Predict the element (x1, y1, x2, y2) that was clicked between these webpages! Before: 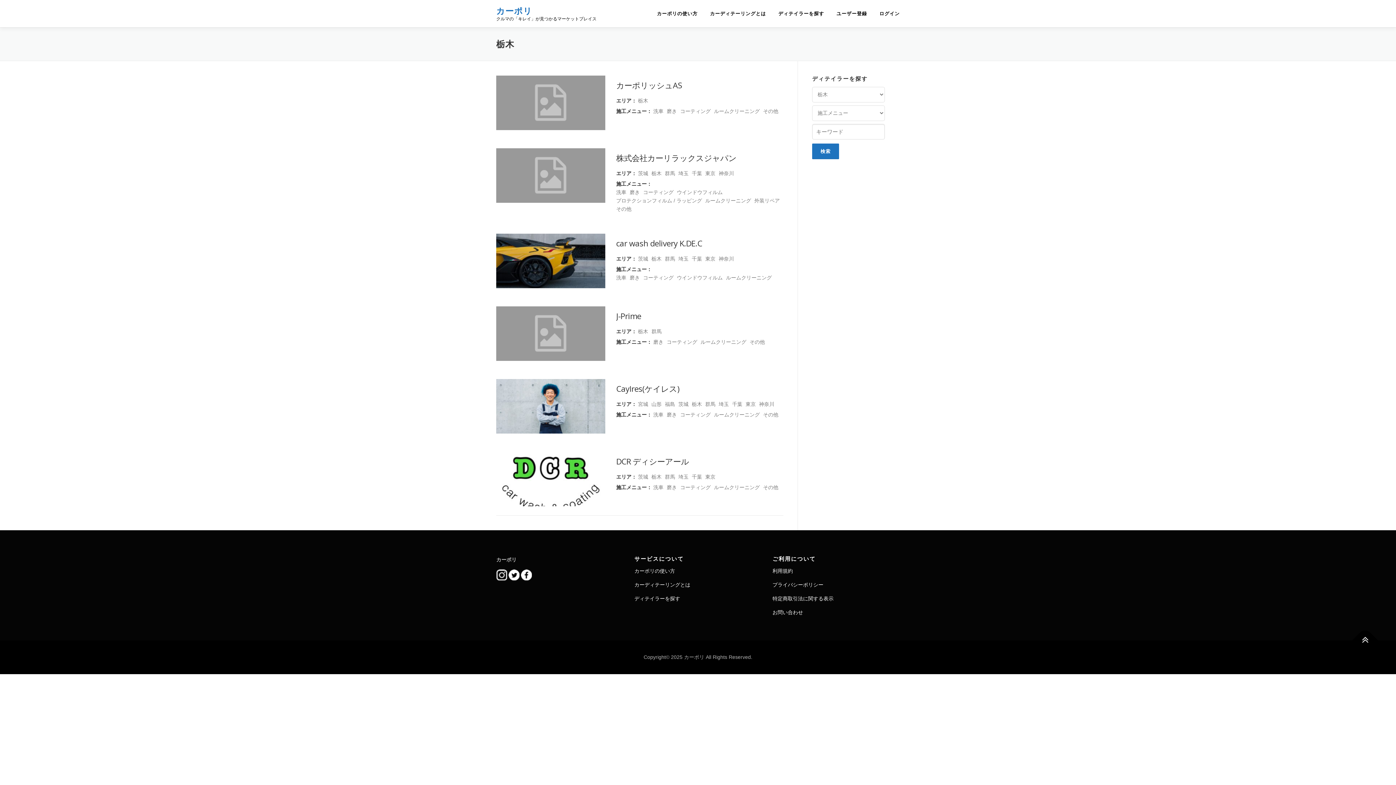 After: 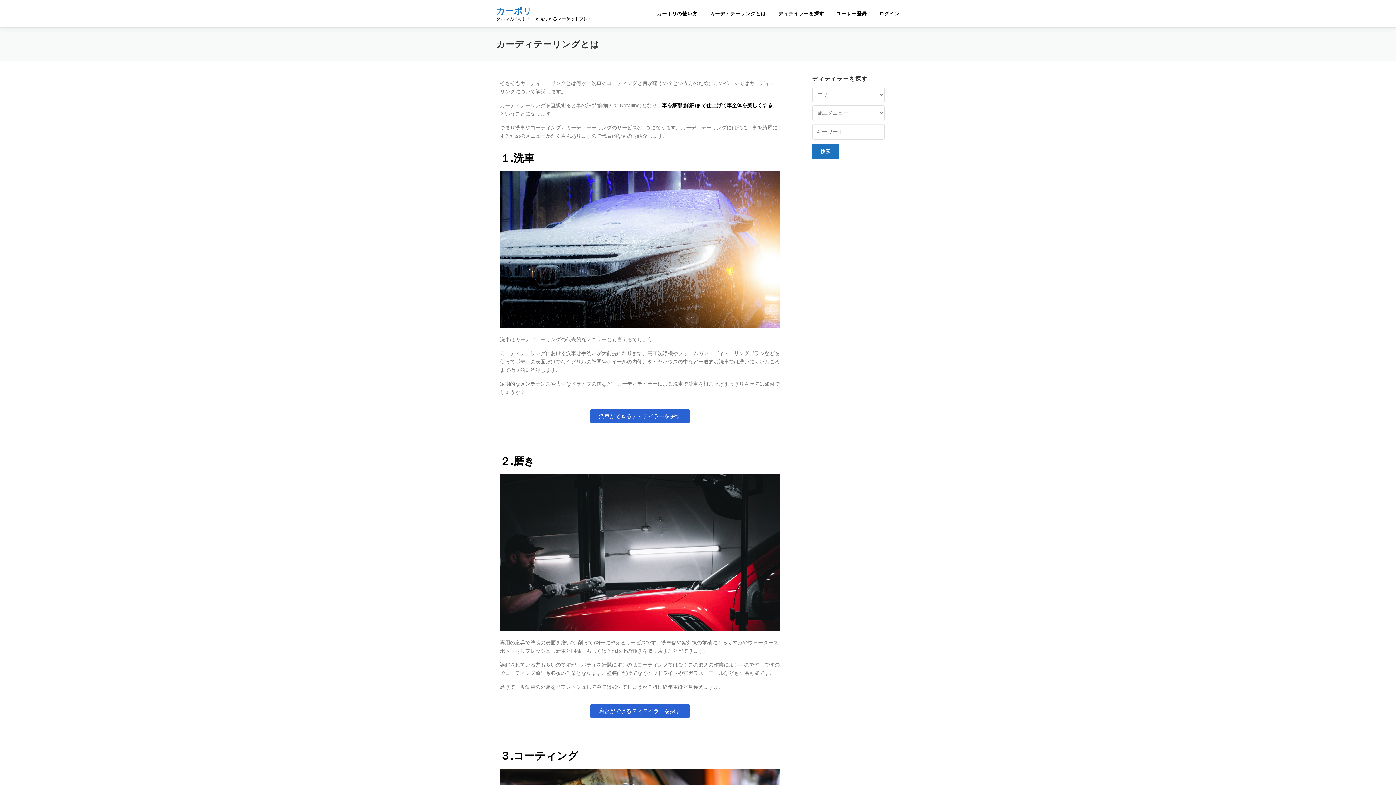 Action: label: カーディテーリングとは bbox: (634, 582, 690, 588)